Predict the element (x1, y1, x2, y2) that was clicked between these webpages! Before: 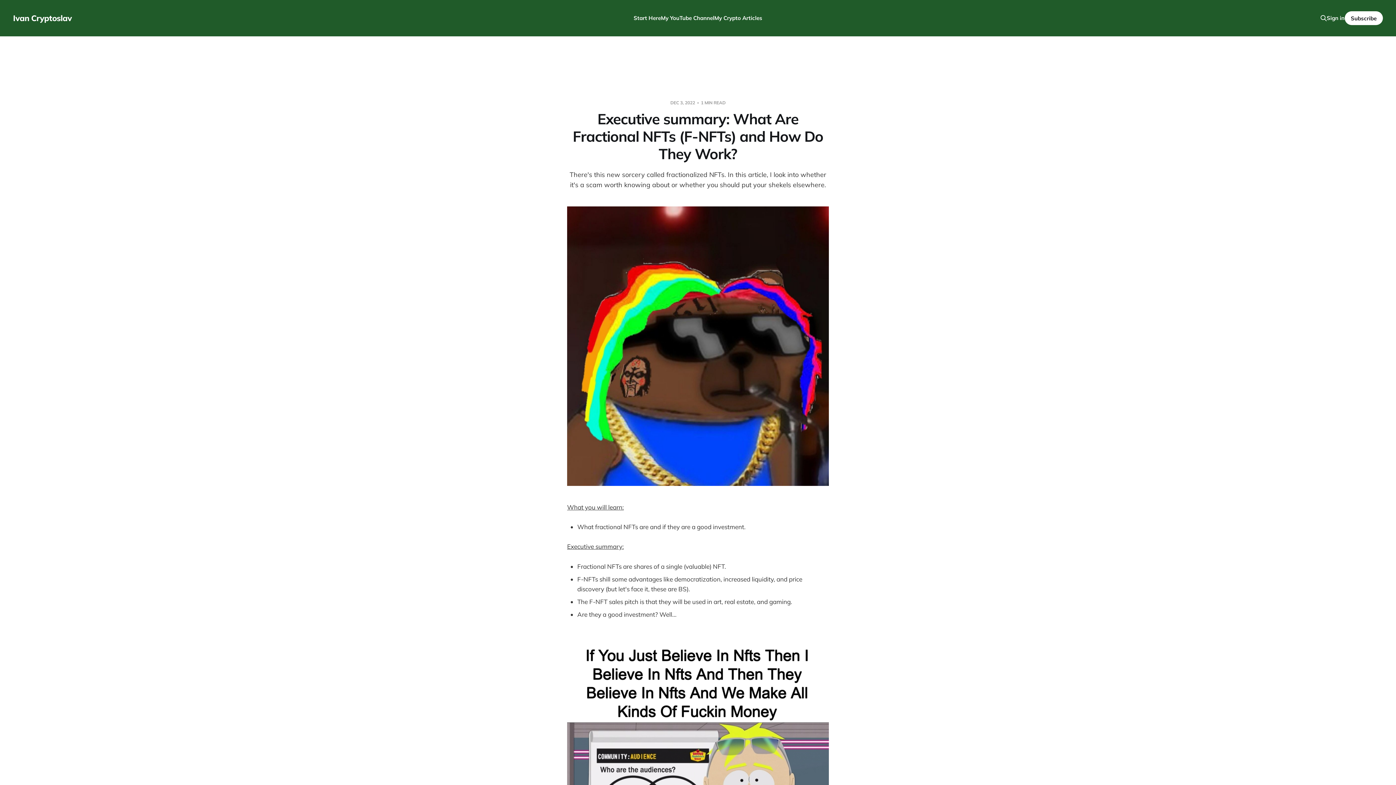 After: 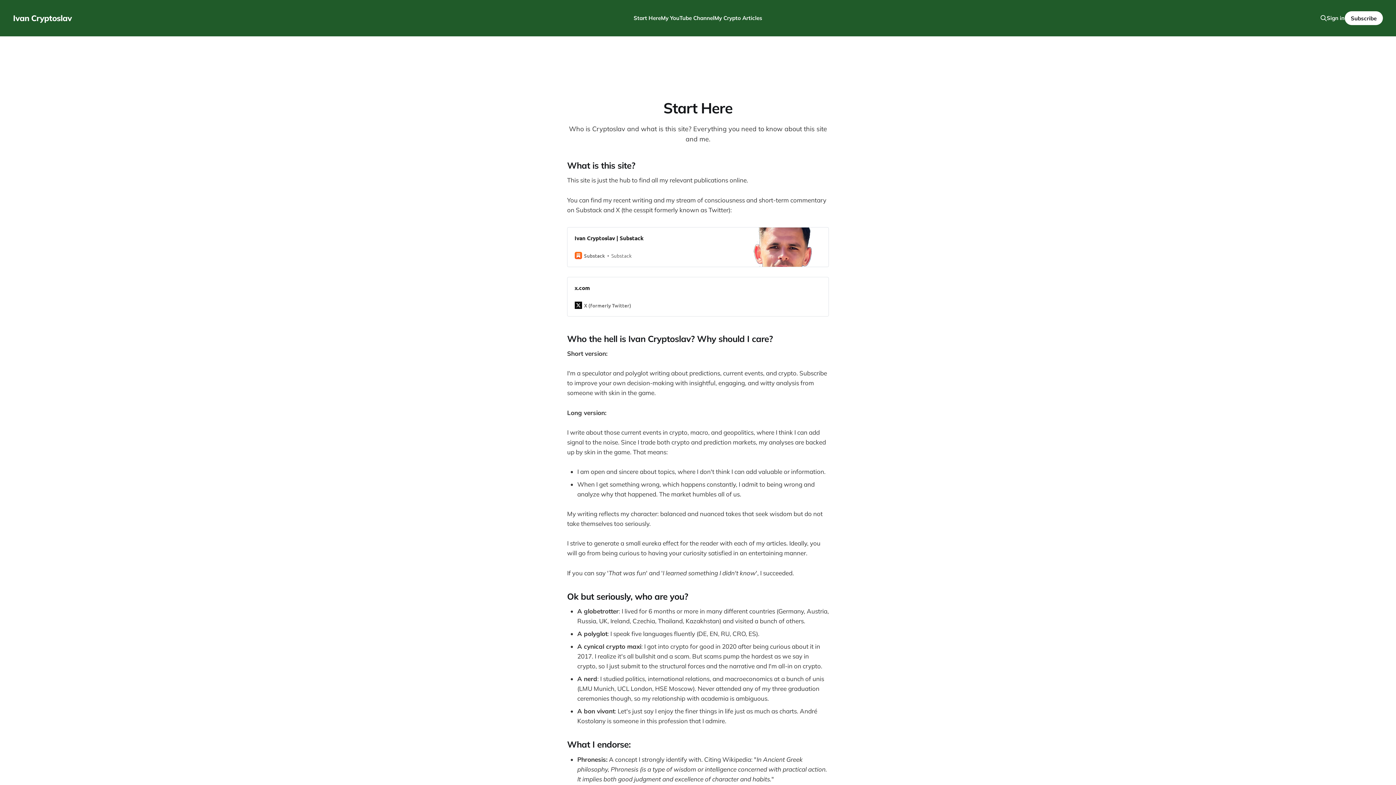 Action: bbox: (633, 14, 661, 21) label: Start Here